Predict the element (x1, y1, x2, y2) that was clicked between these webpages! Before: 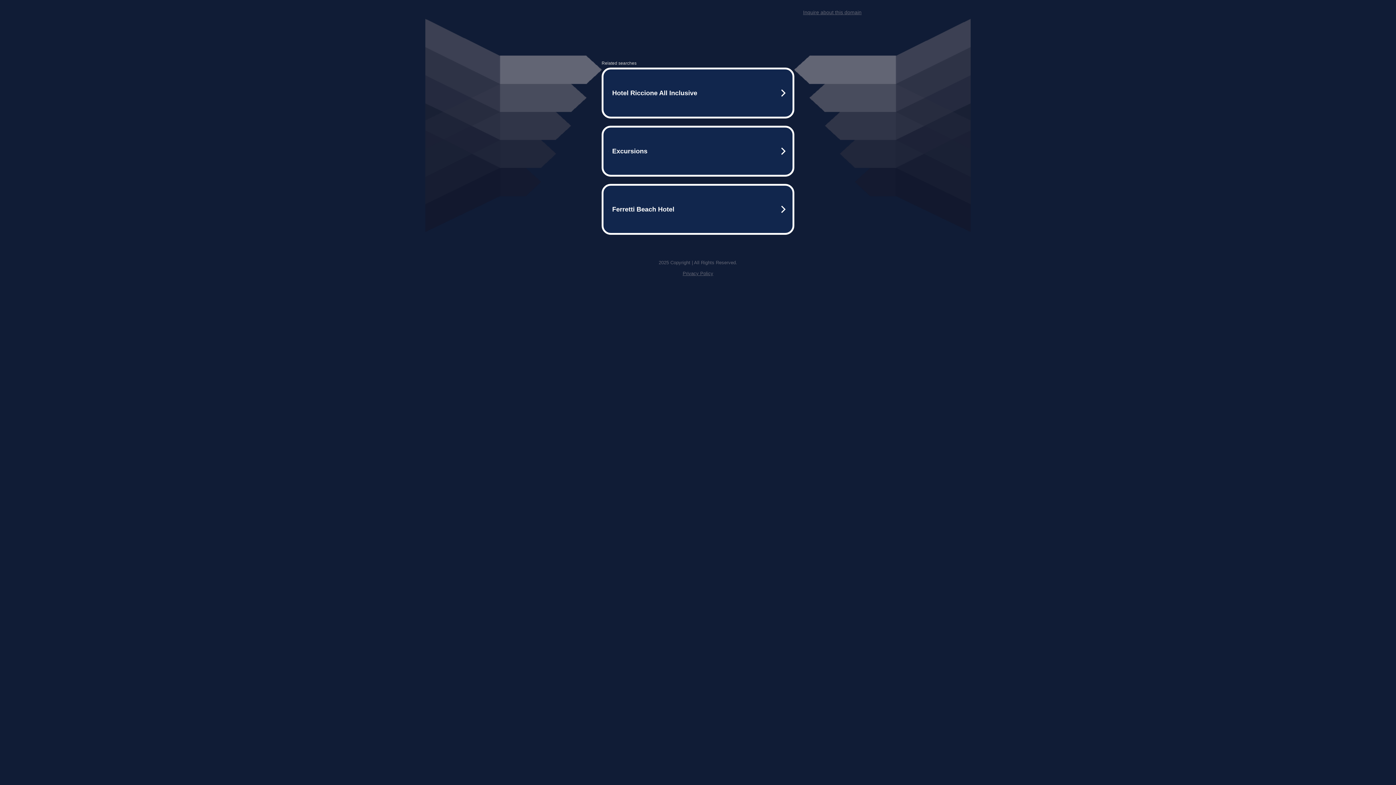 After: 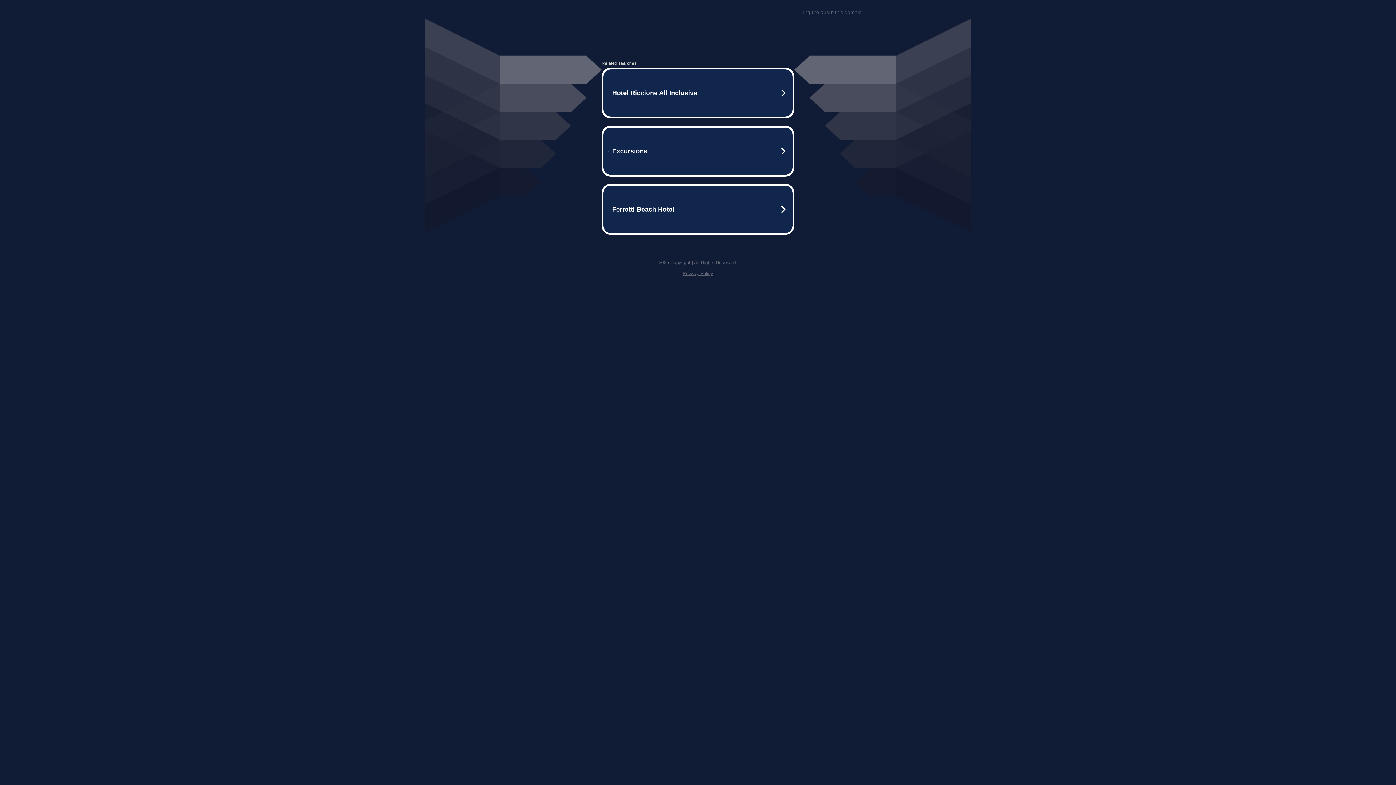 Action: label: Privacy Policy bbox: (682, 270, 713, 276)